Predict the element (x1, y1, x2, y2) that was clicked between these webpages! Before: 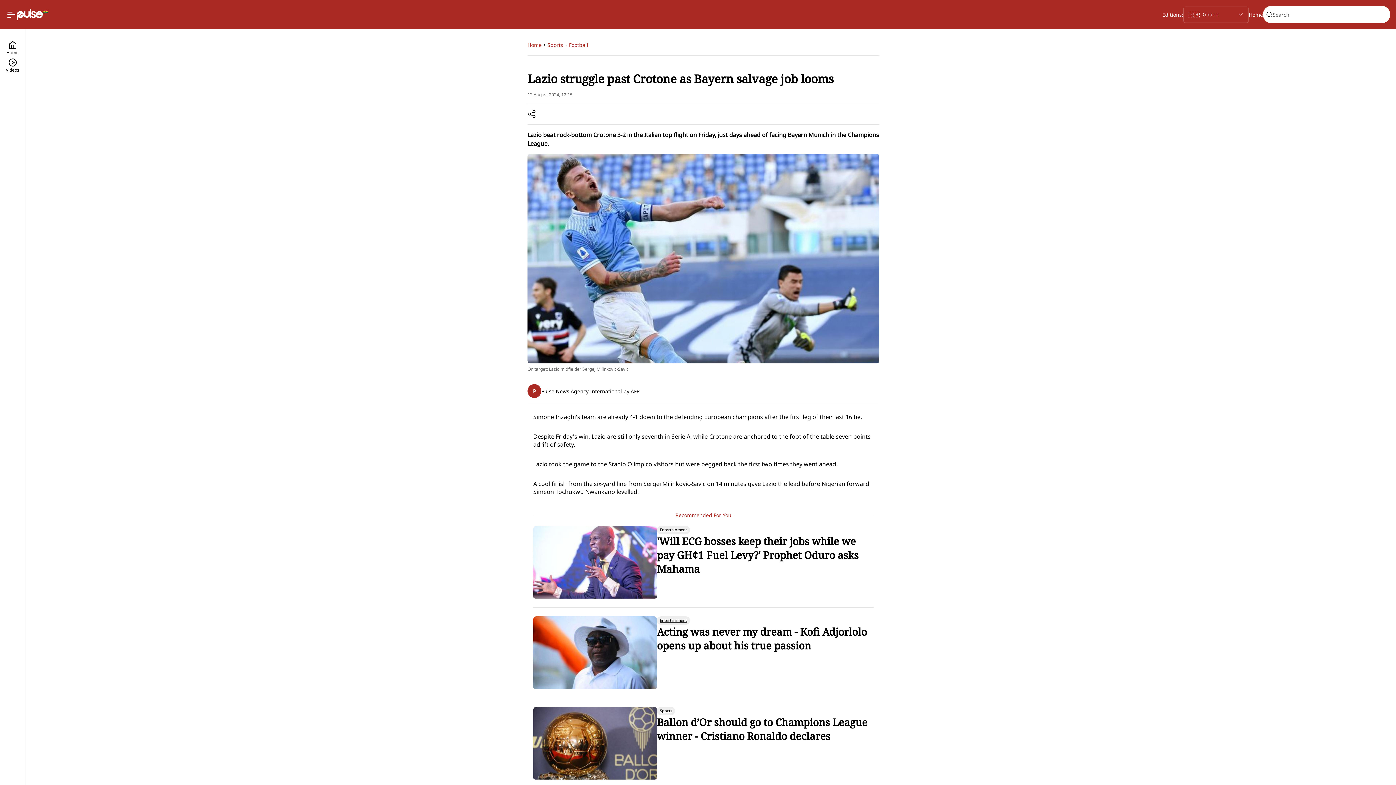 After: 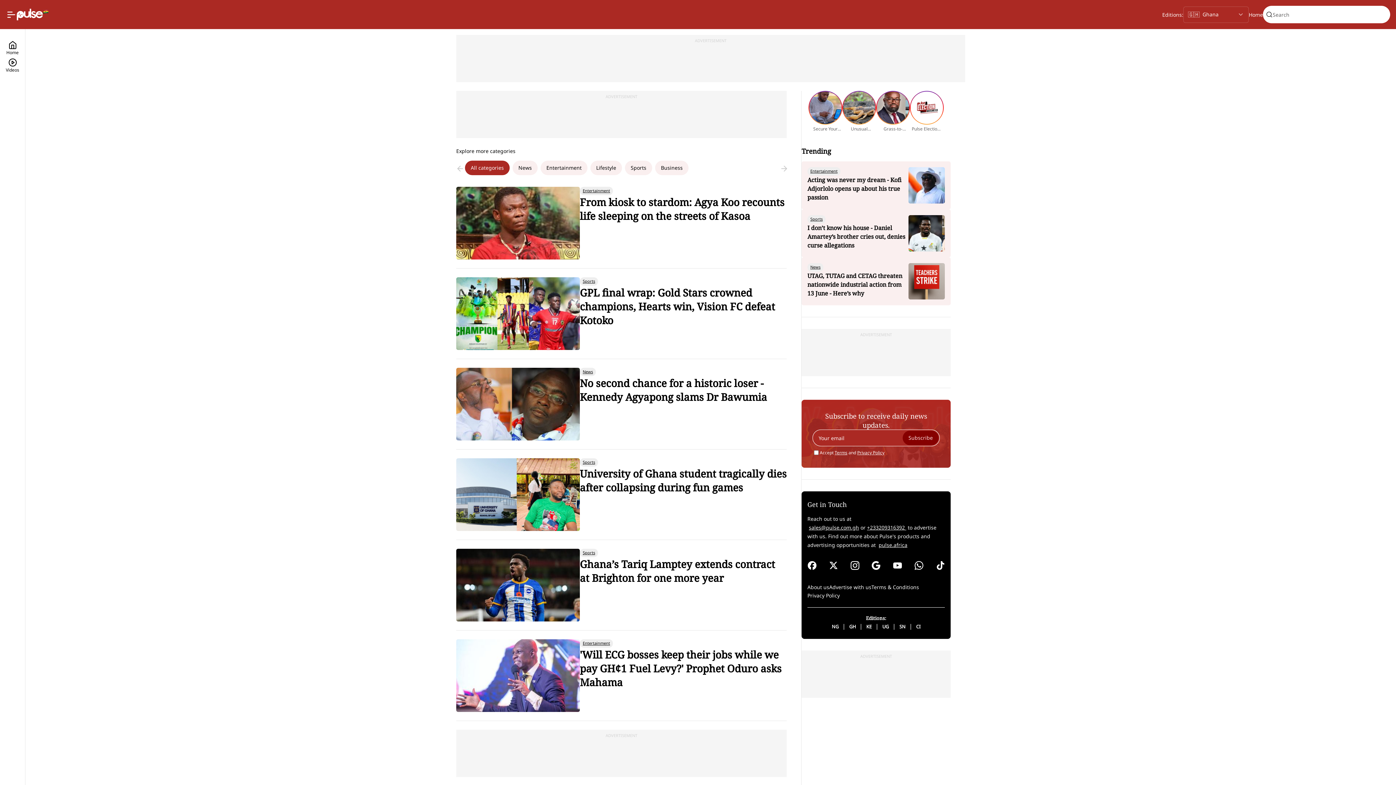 Action: label: Home bbox: (5, 40, 19, 58)